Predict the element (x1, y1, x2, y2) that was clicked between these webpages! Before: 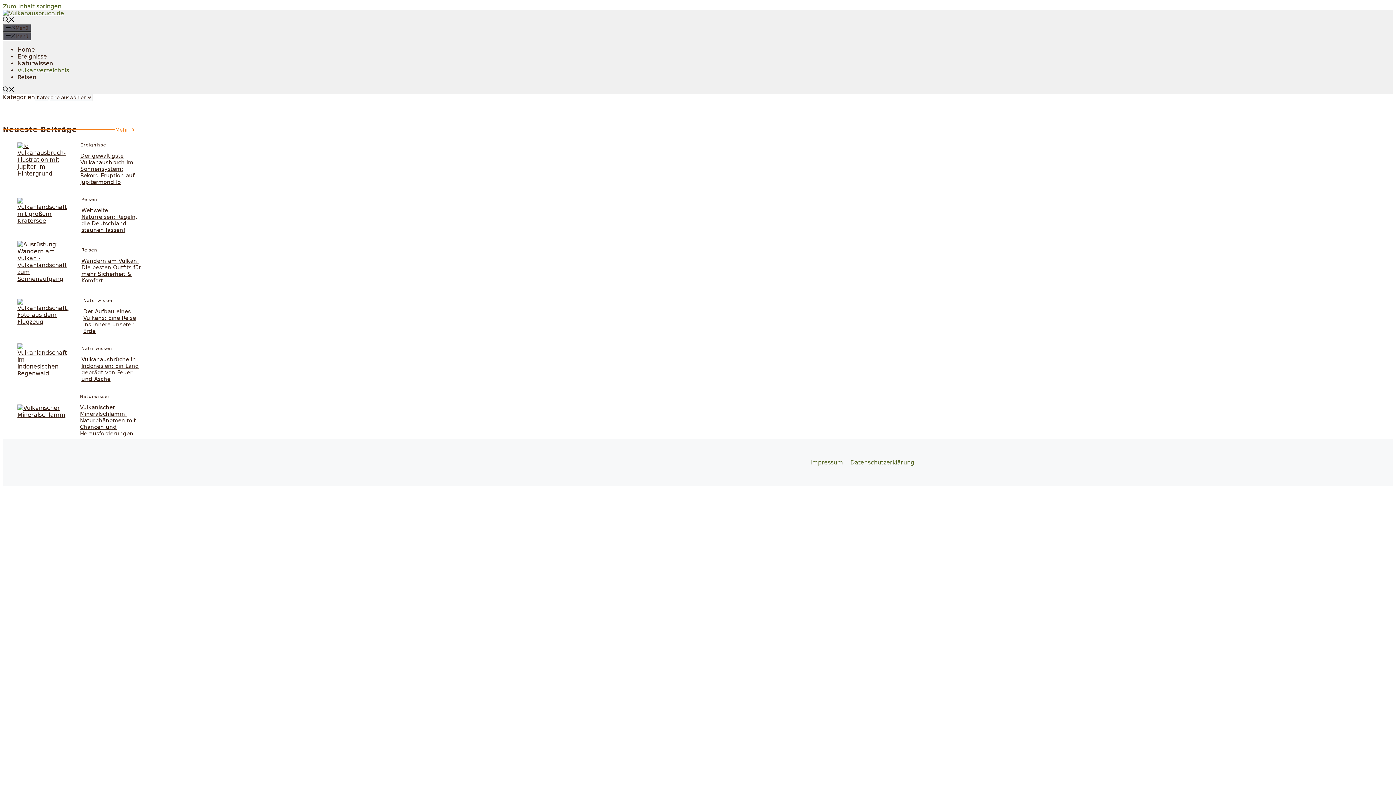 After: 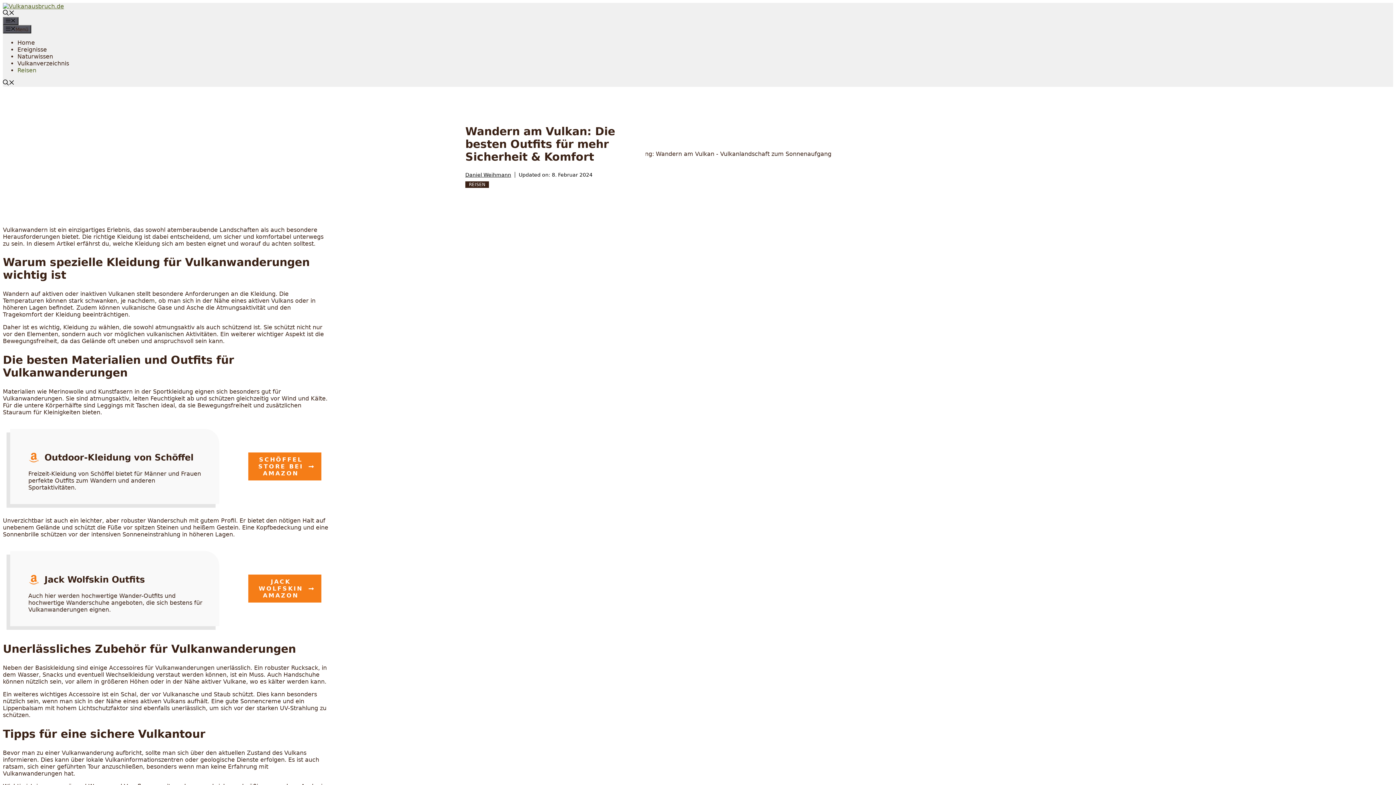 Action: bbox: (81, 257, 141, 283) label: Wandern am Vulkan: Die besten Outfits für mehr Sicherheit & Komfort